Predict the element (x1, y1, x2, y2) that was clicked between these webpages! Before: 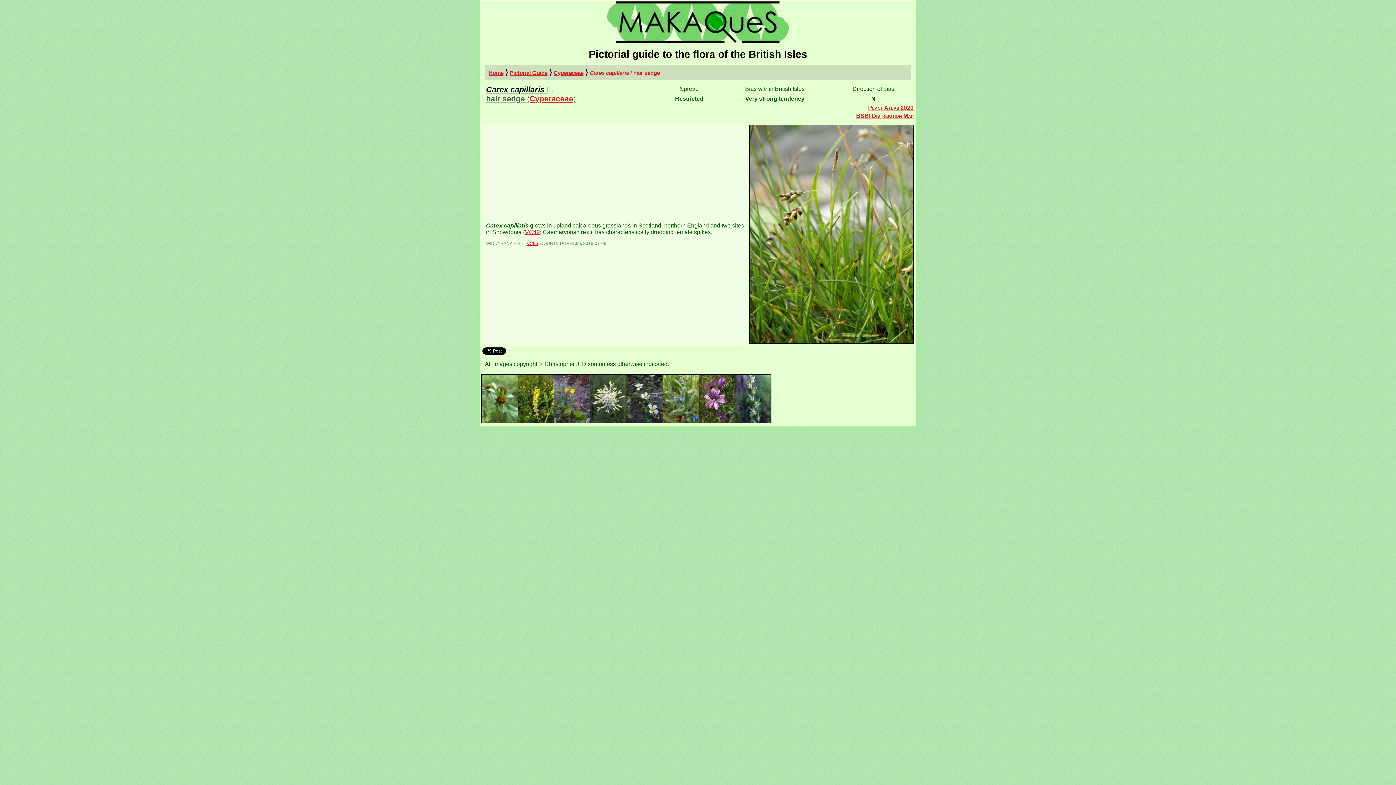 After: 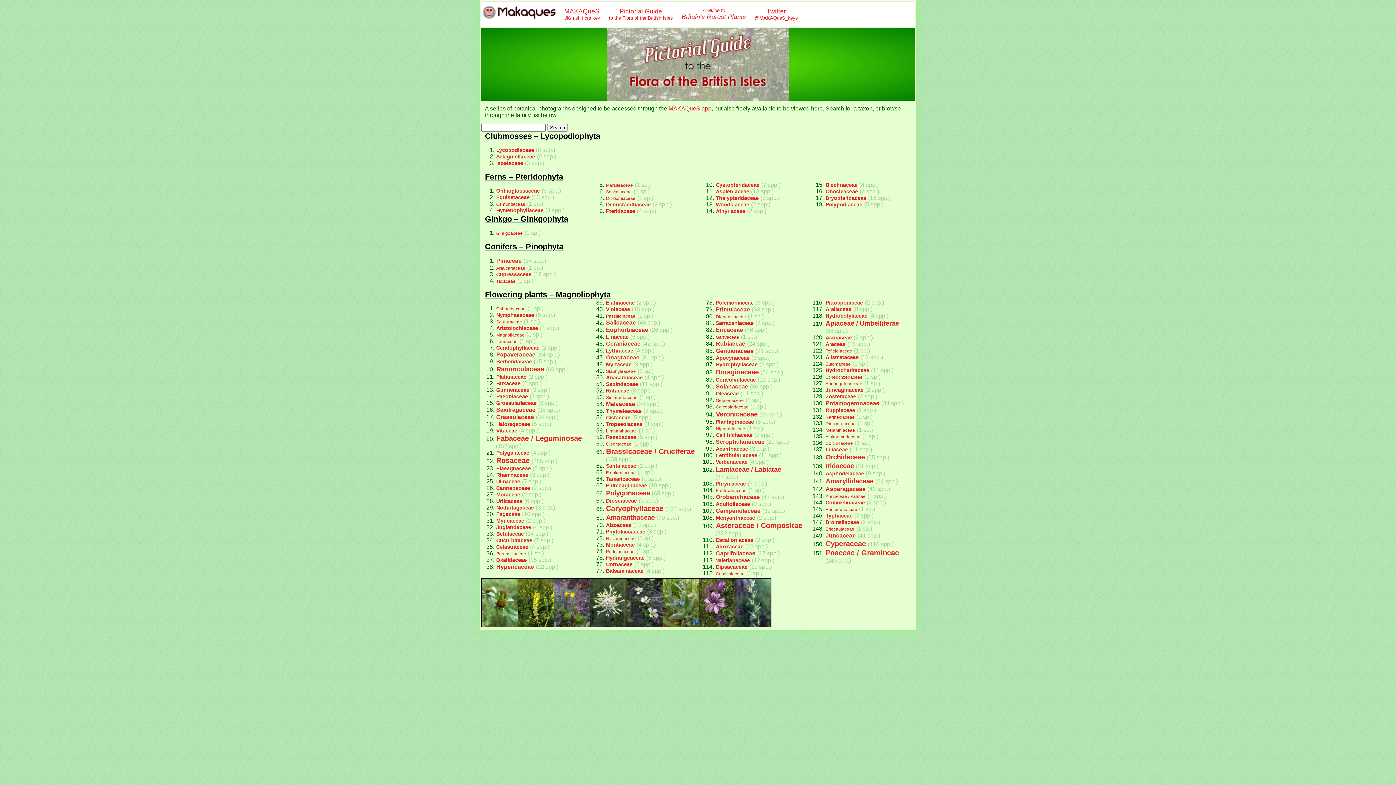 Action: bbox: (509, 69, 547, 76) label: Pictorial Guide